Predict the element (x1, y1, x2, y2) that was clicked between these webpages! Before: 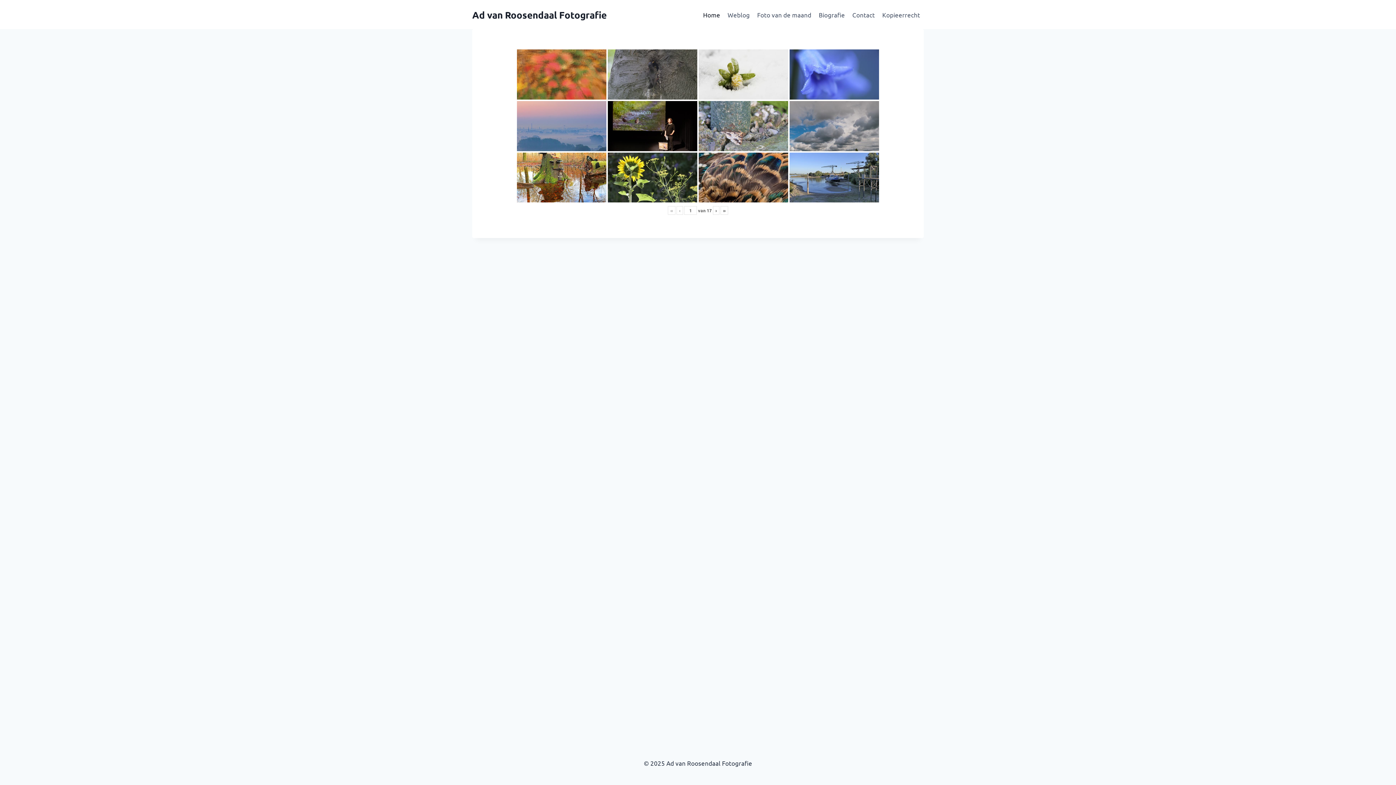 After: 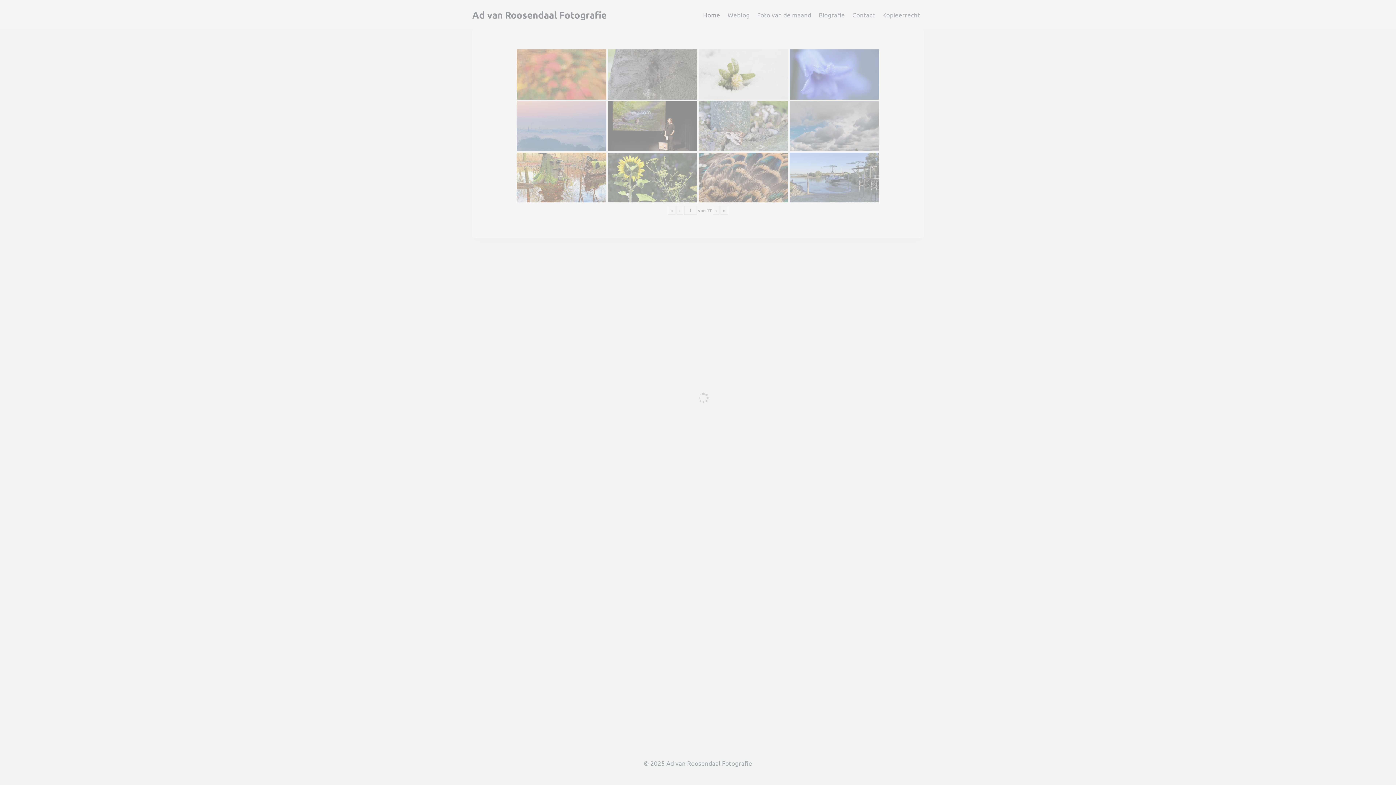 Action: bbox: (517, 49, 606, 99)